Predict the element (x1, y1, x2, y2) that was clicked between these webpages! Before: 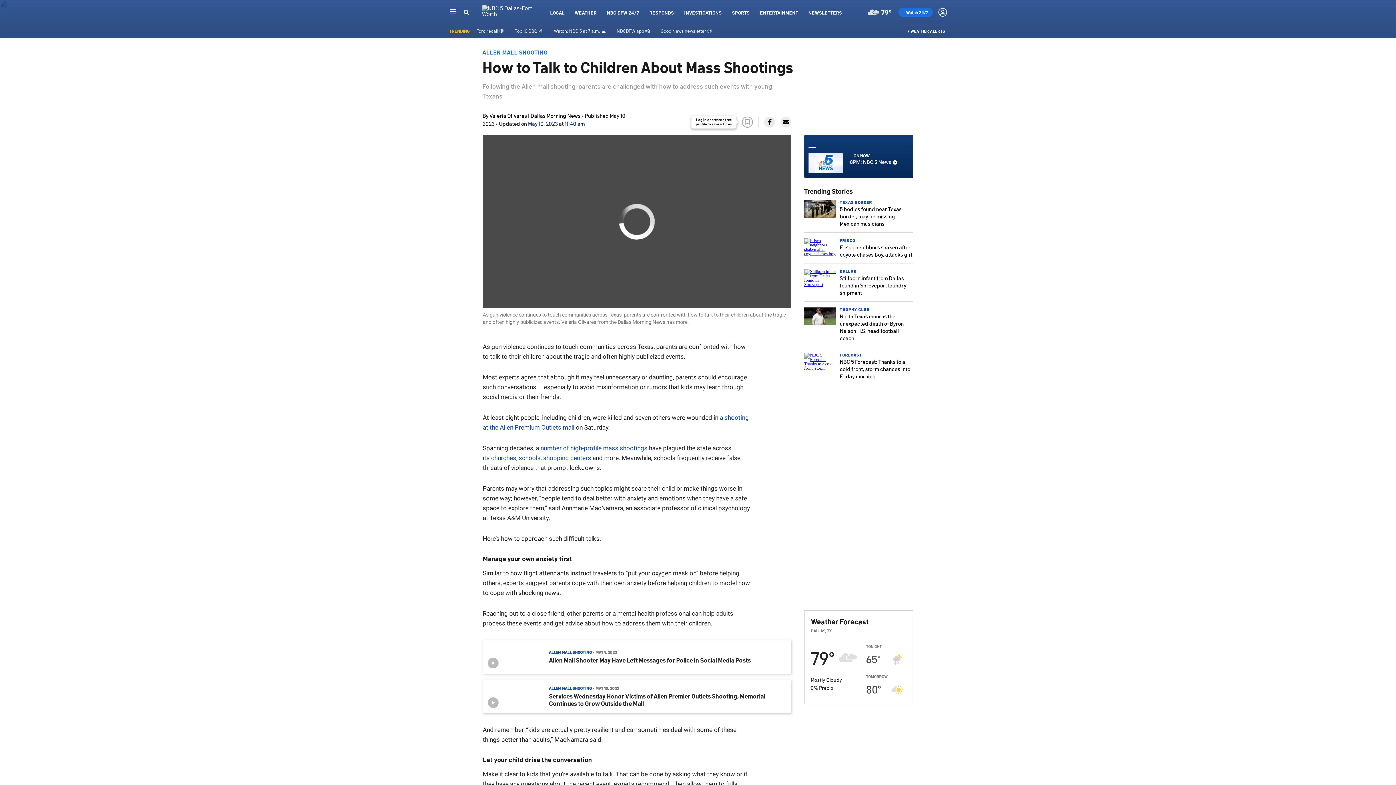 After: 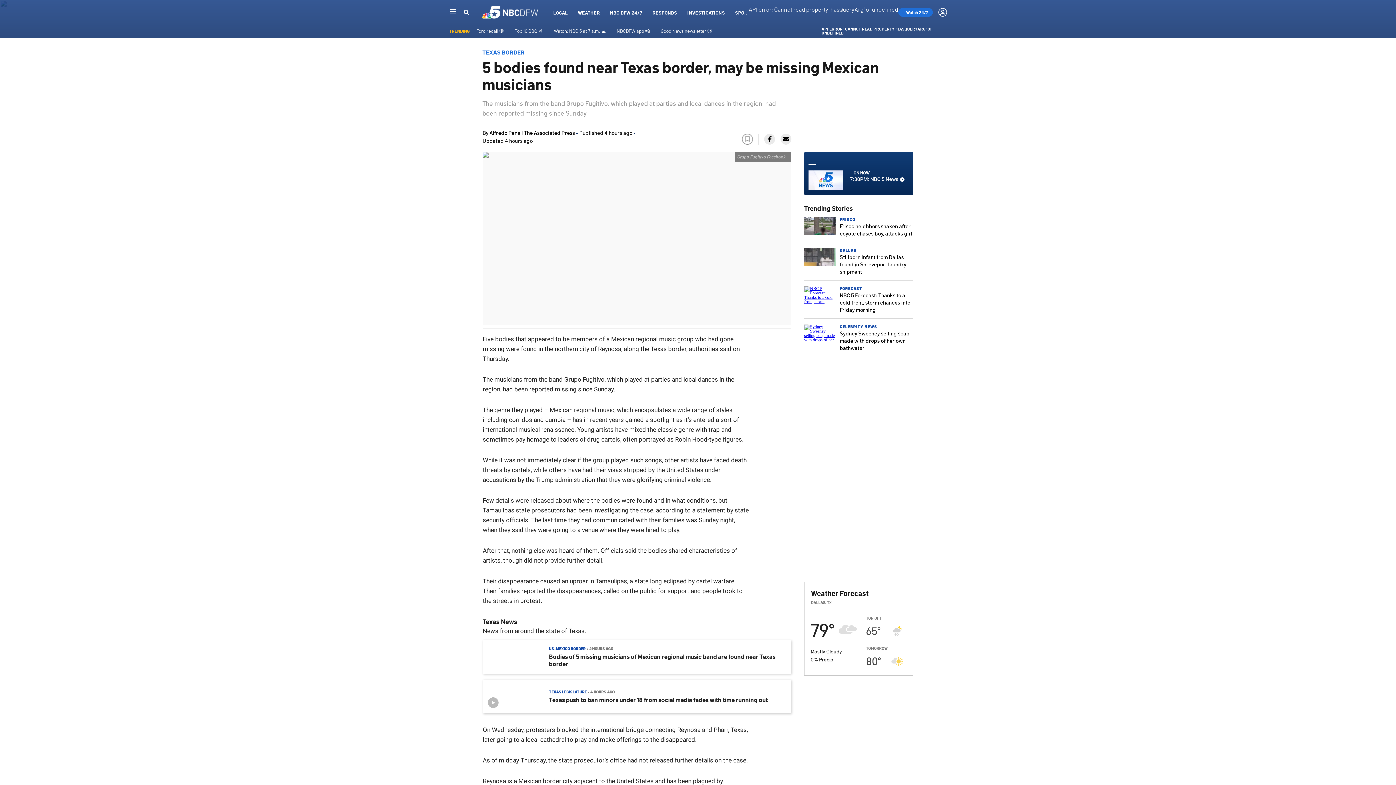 Action: bbox: (804, 214, 836, 219)